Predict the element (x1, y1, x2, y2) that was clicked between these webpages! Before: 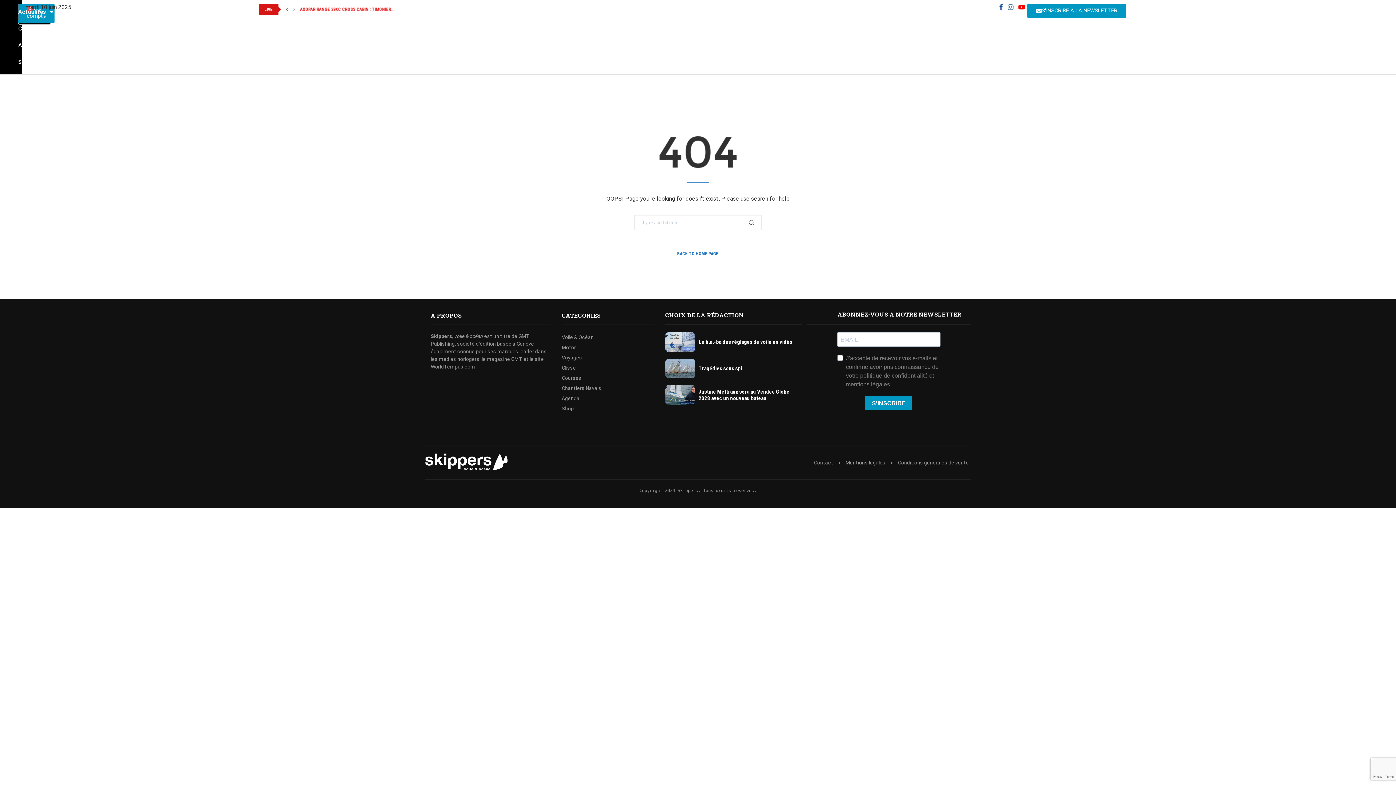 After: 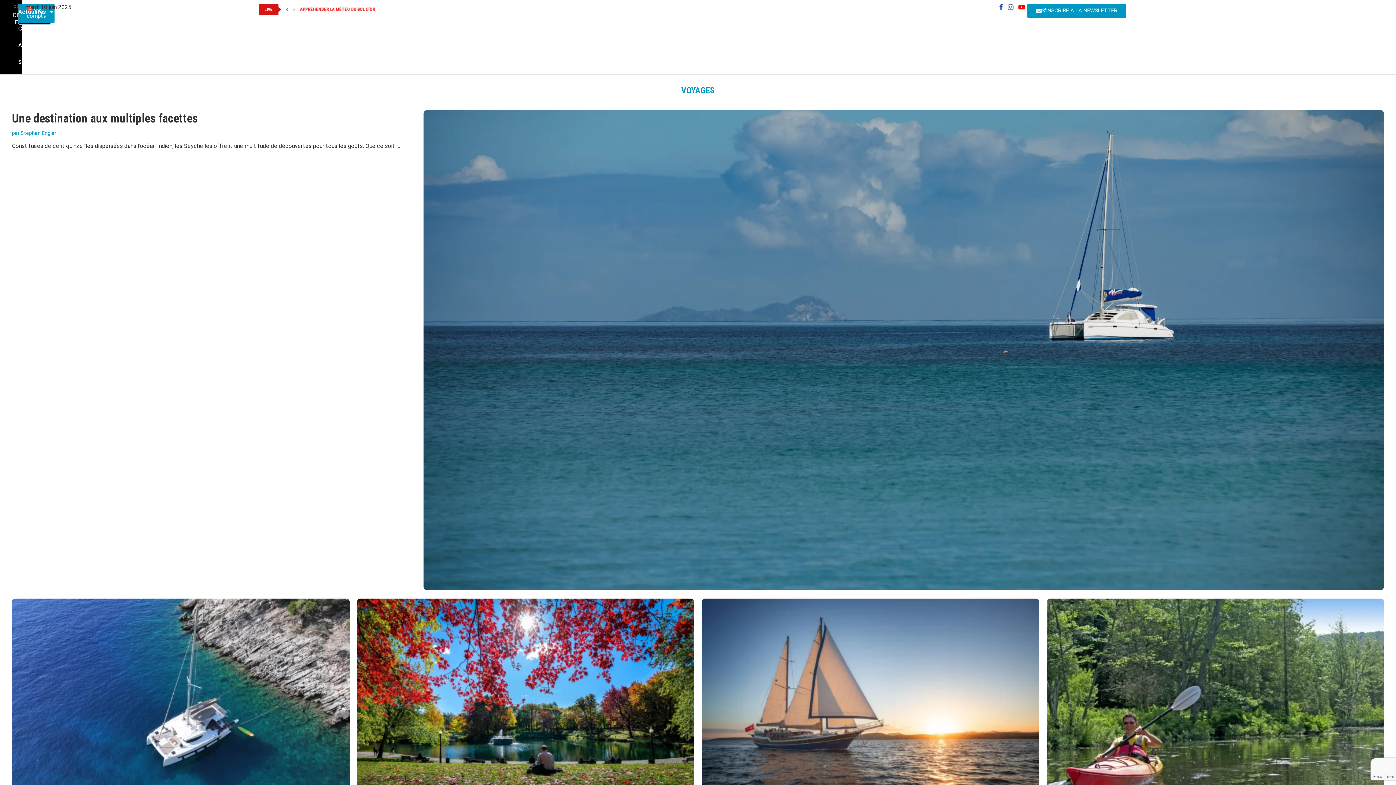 Action: bbox: (561, 355, 582, 360) label: Voyages